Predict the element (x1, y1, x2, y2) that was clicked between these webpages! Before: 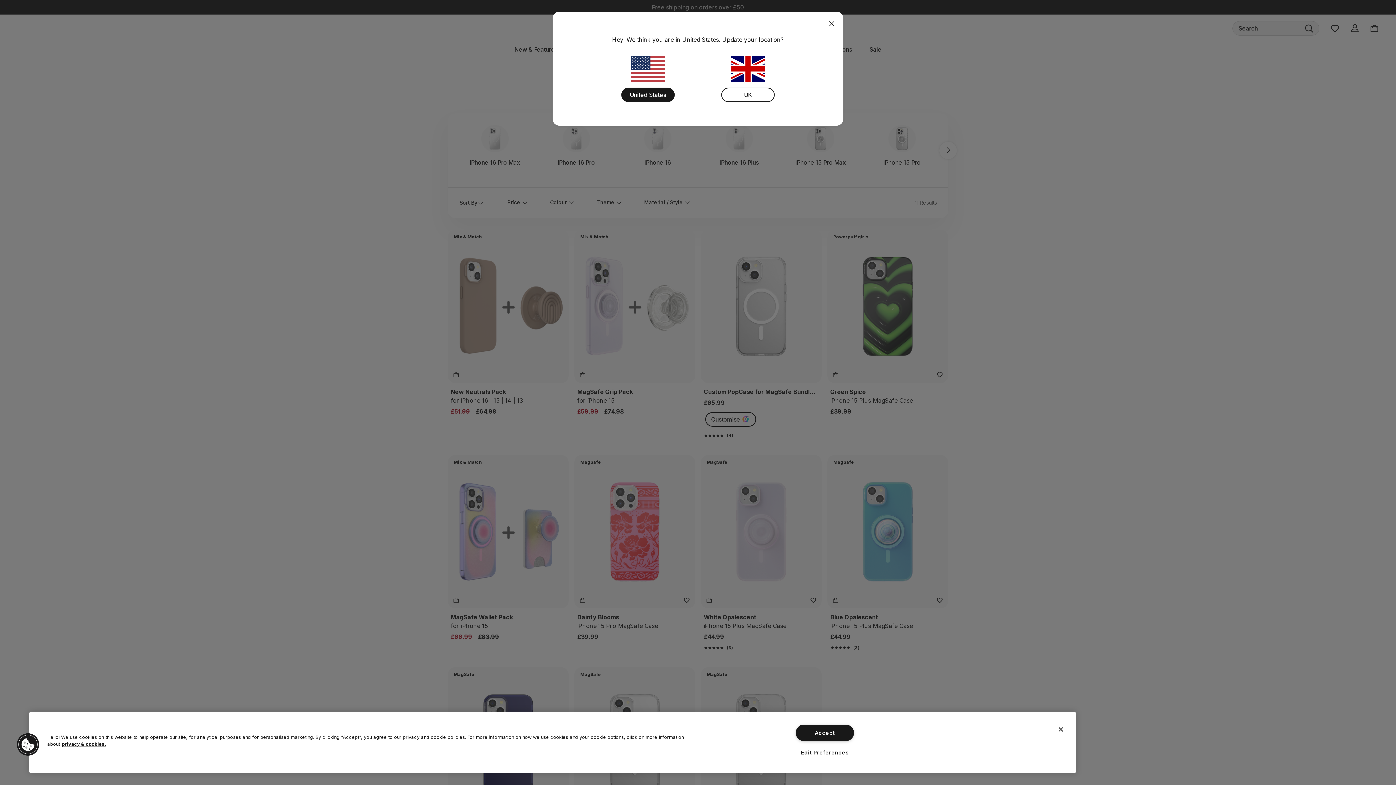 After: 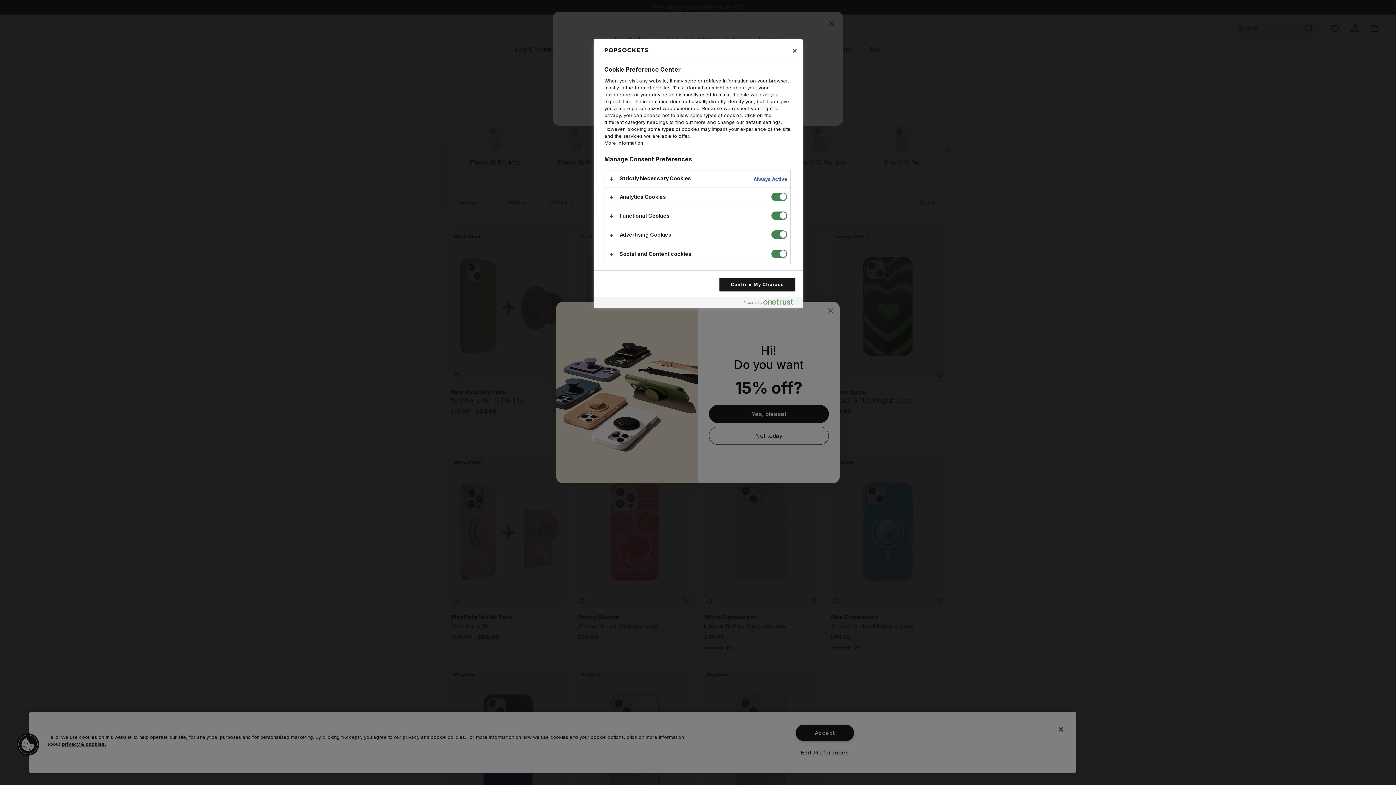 Action: label: Edit Preferences bbox: (795, 744, 854, 760)